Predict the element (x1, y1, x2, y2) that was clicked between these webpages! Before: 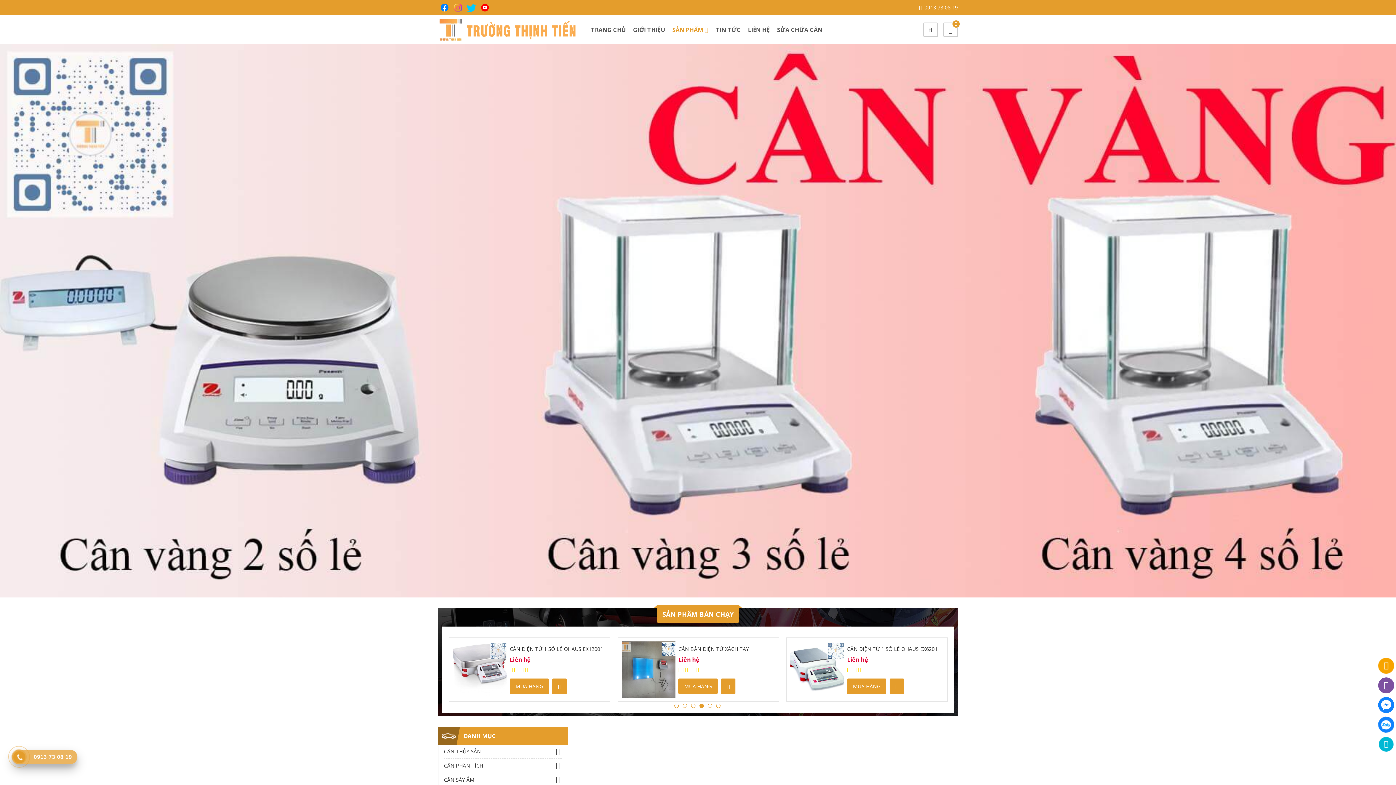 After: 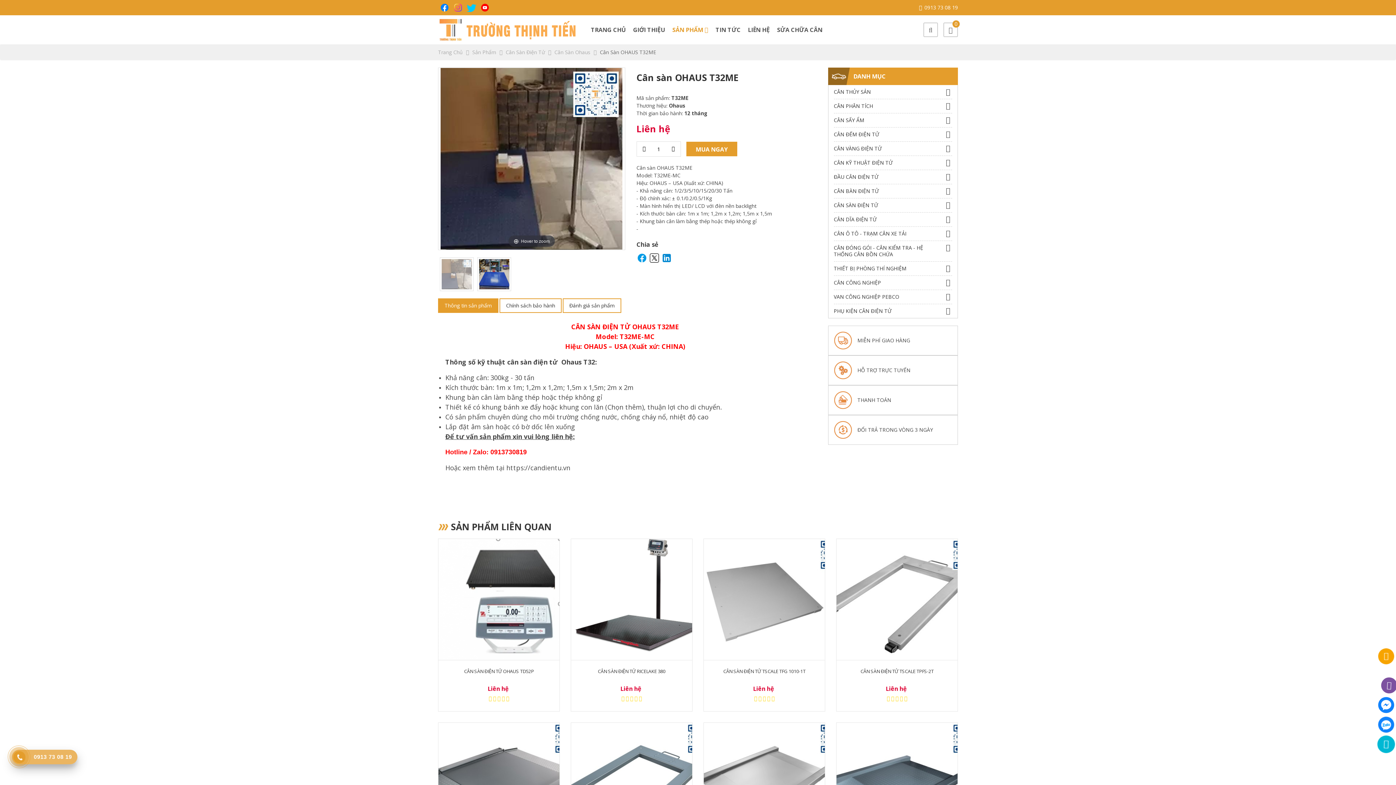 Action: label: CÂN SÀN OHAUS T32ME bbox: (509, 645, 569, 652)